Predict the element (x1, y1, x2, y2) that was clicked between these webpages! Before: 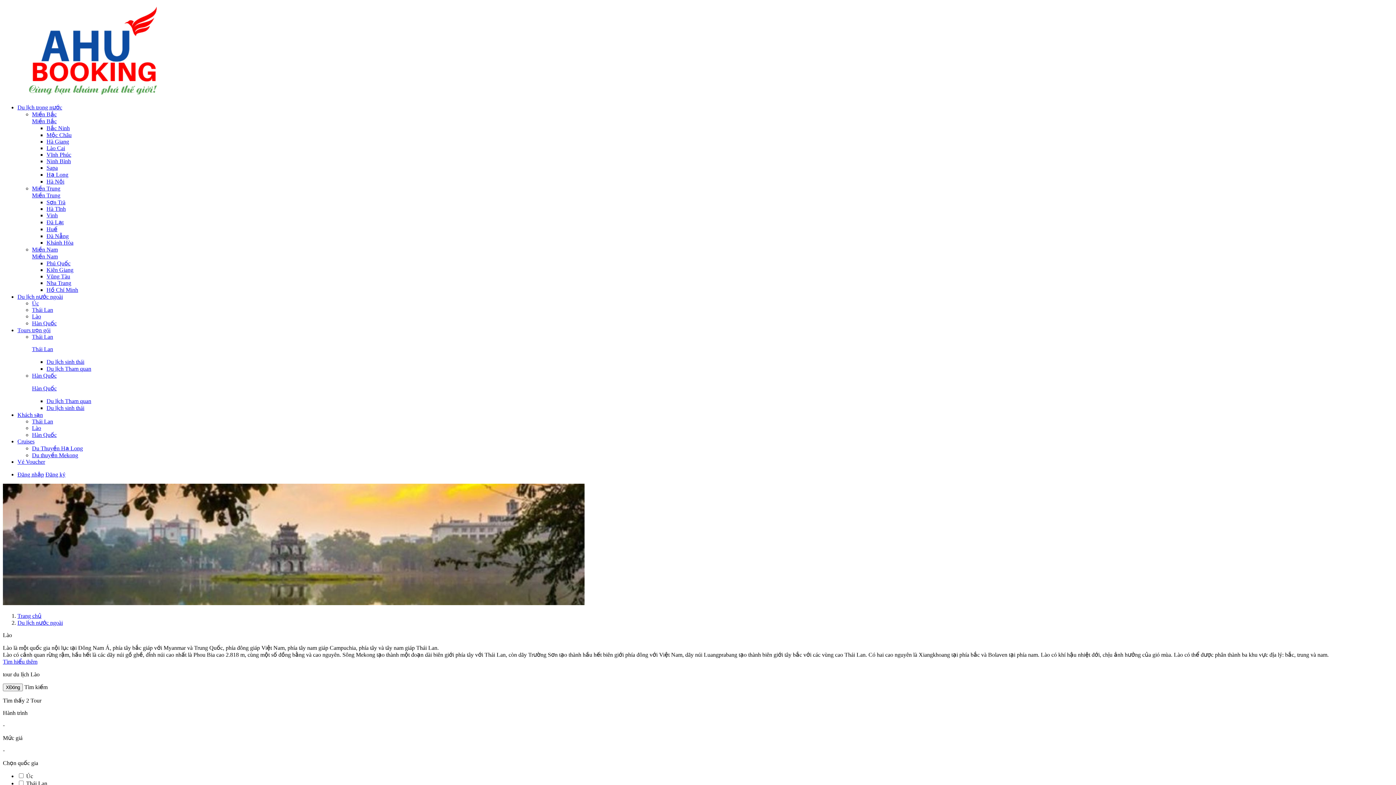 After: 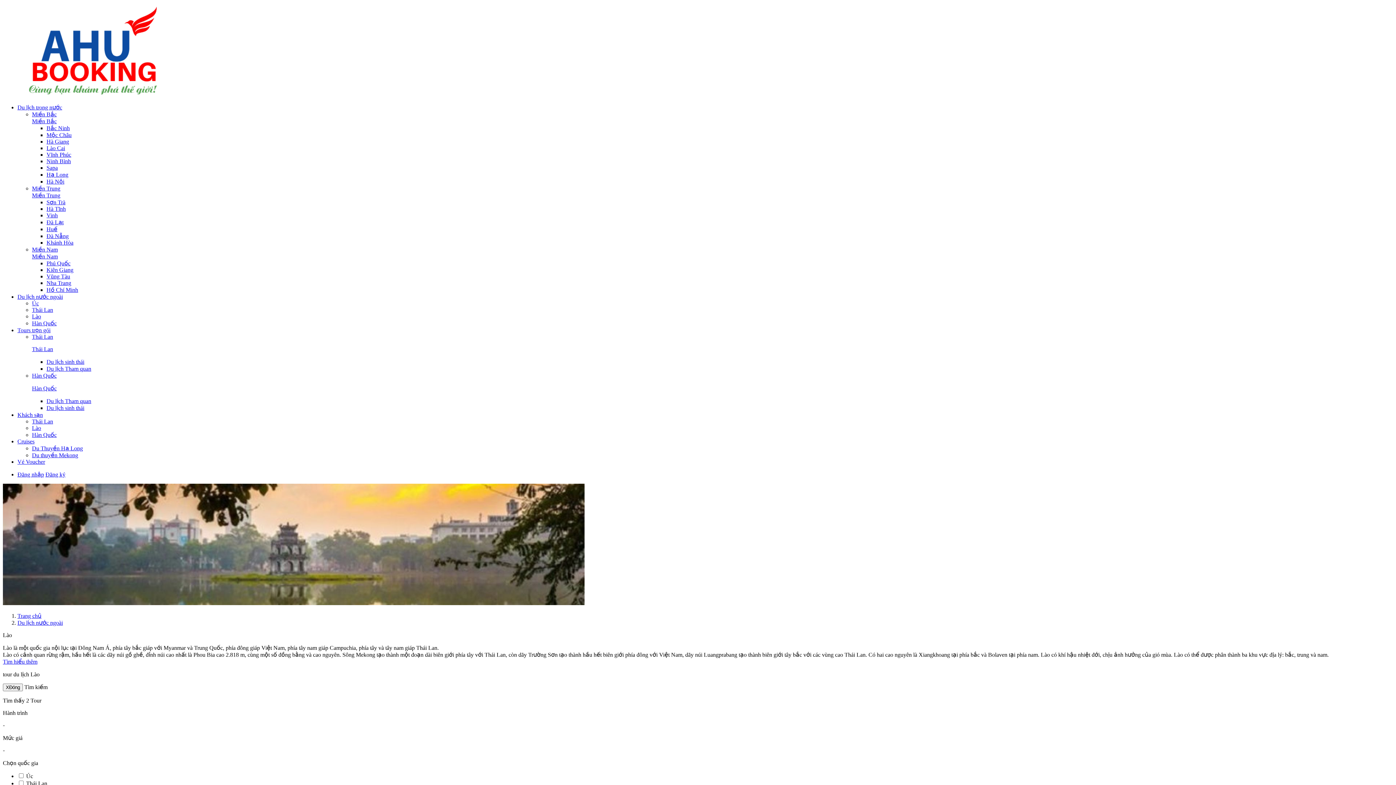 Action: label: Du lịch nước ngoài bbox: (17, 293, 62, 300)